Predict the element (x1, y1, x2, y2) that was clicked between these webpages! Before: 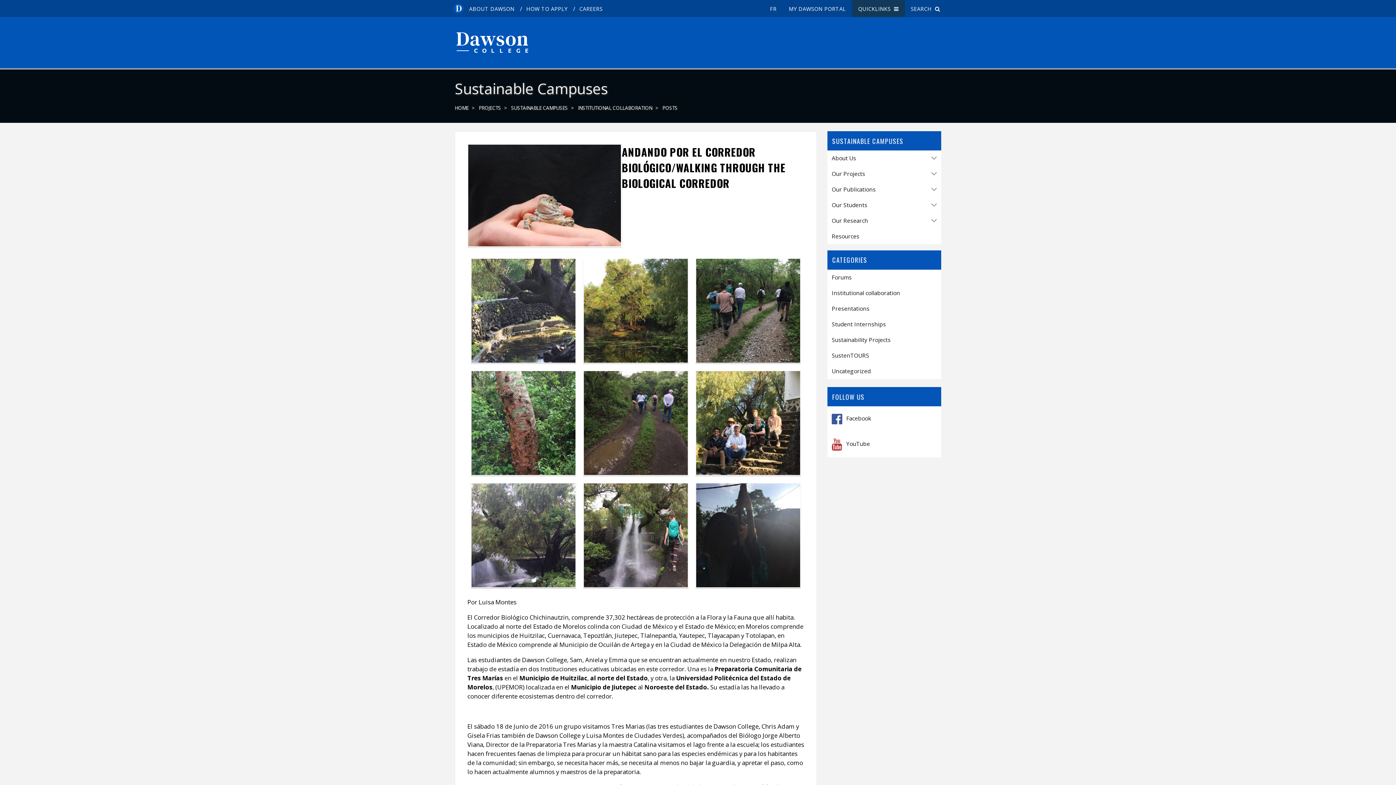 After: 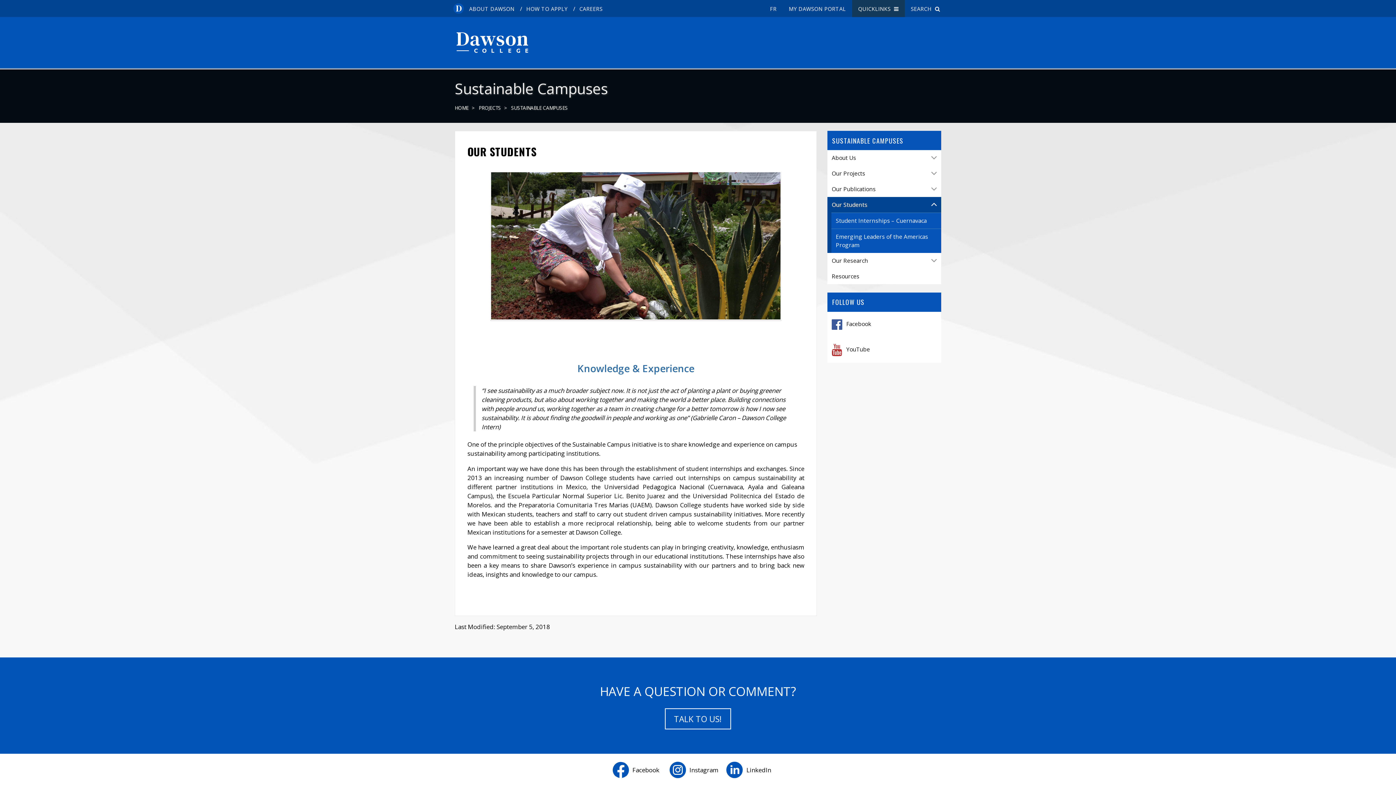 Action: label: Our Students bbox: (827, 197, 926, 213)